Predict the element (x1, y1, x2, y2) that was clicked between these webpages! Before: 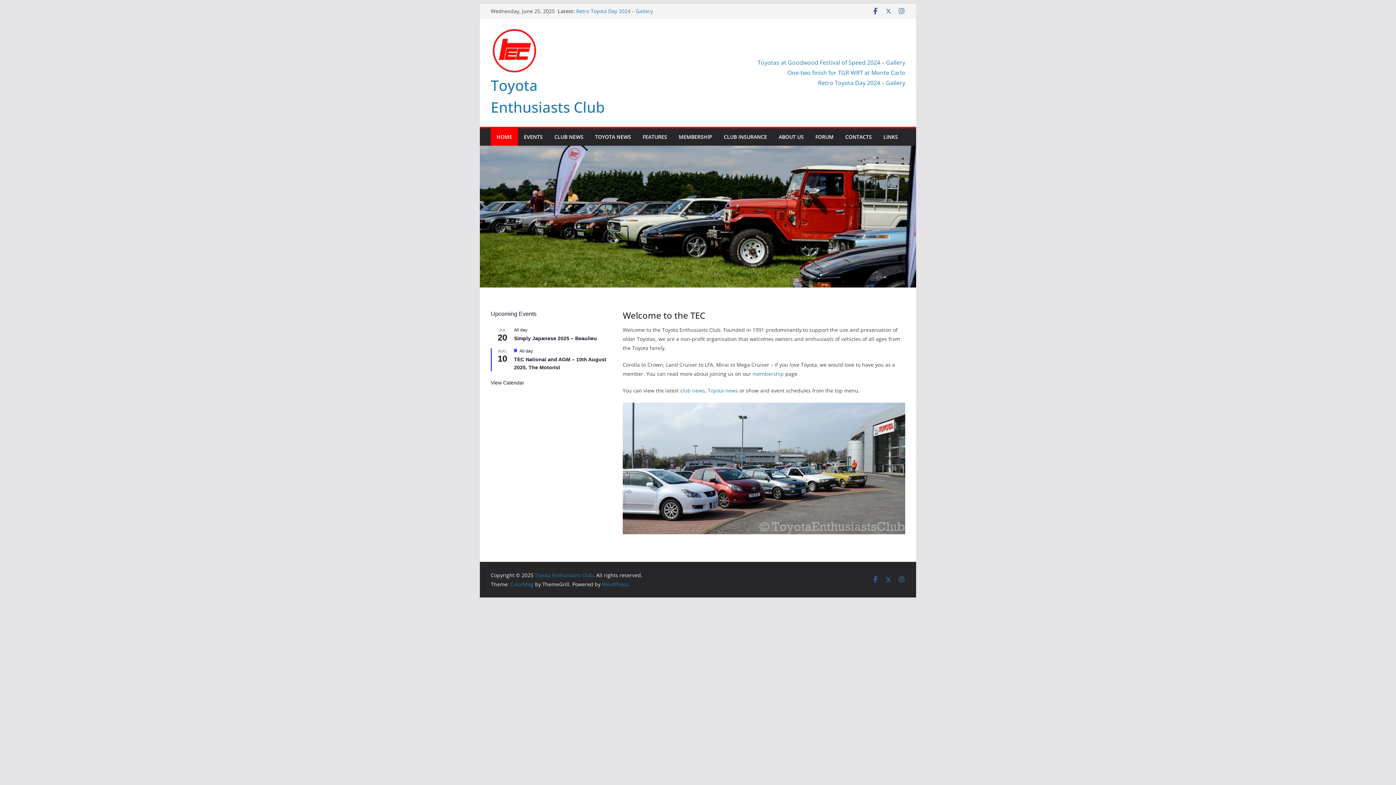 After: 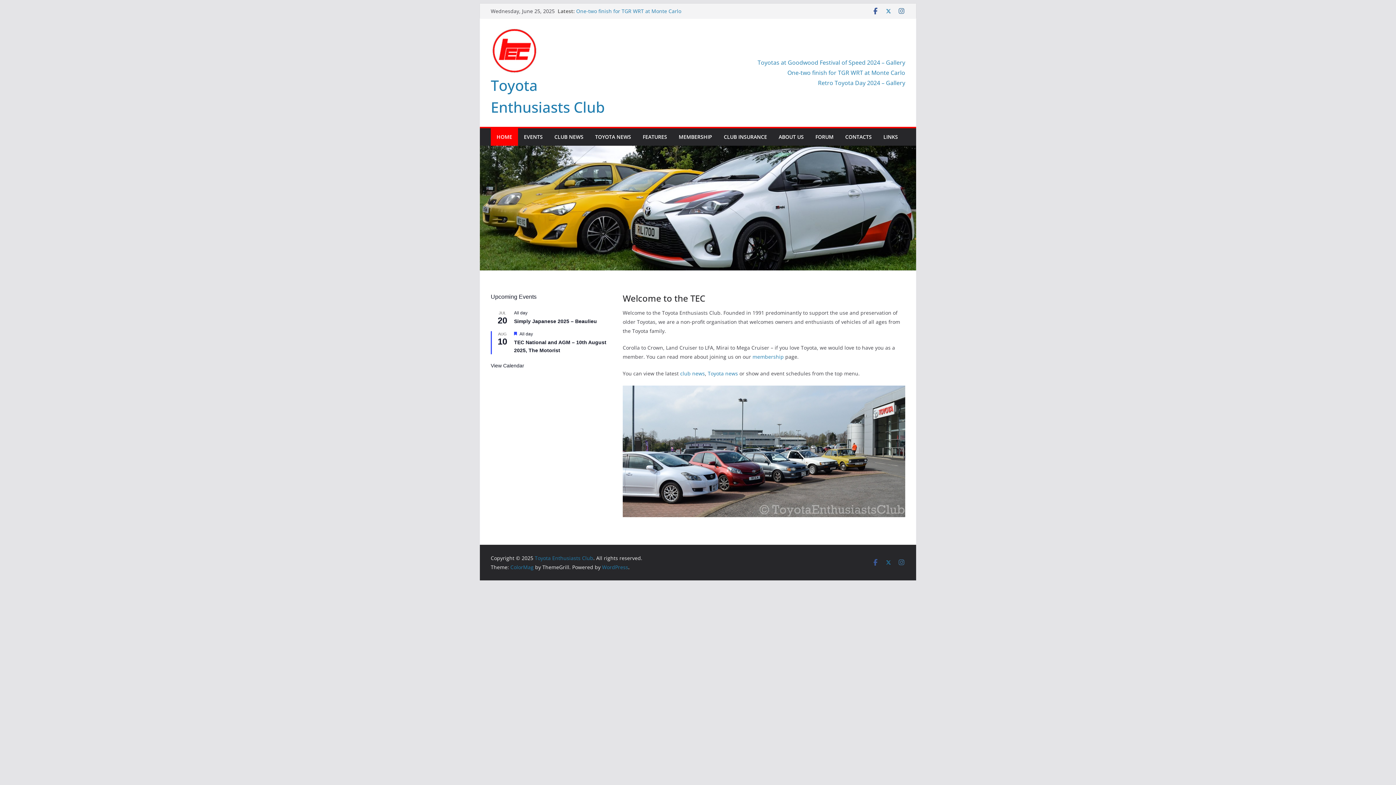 Action: label: Toyota Enthusiasts Club bbox: (534, 572, 593, 579)